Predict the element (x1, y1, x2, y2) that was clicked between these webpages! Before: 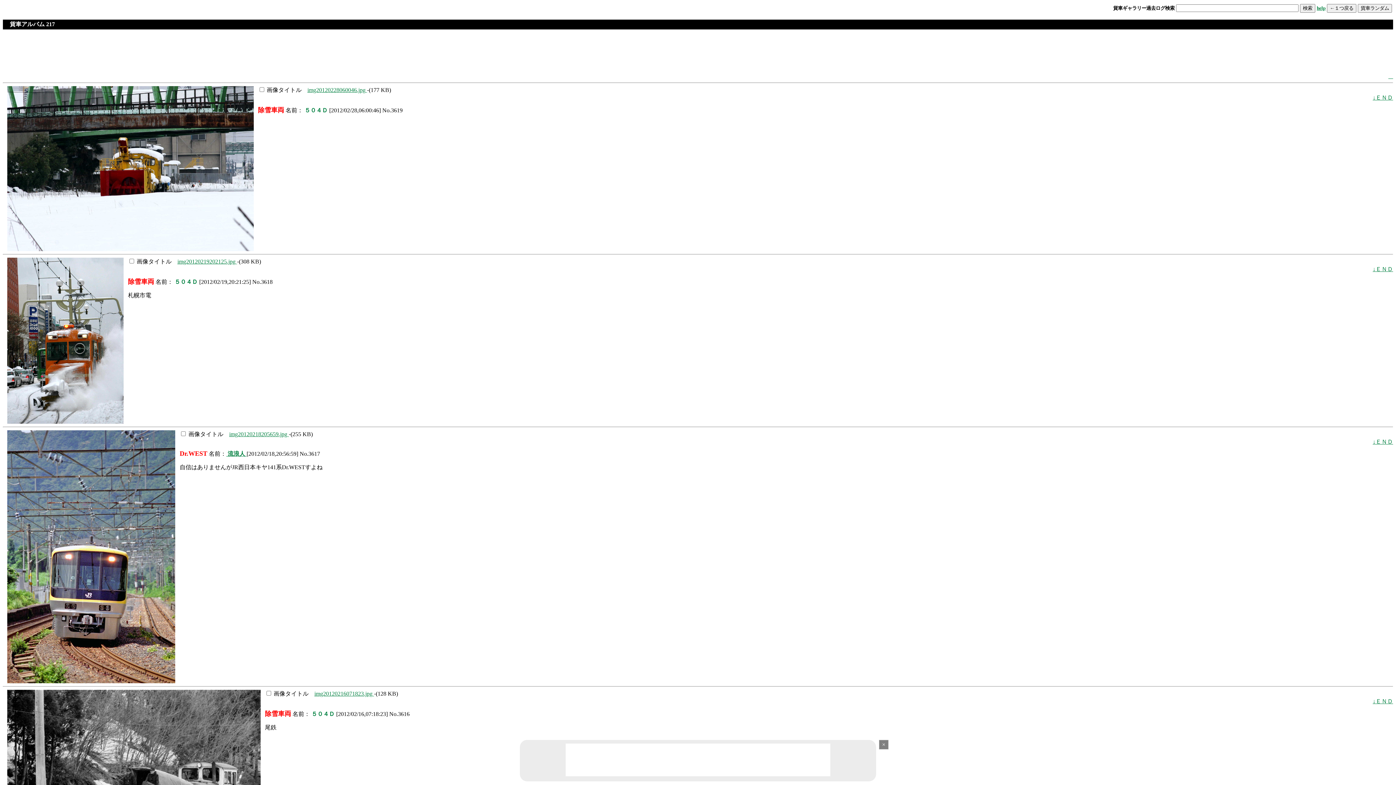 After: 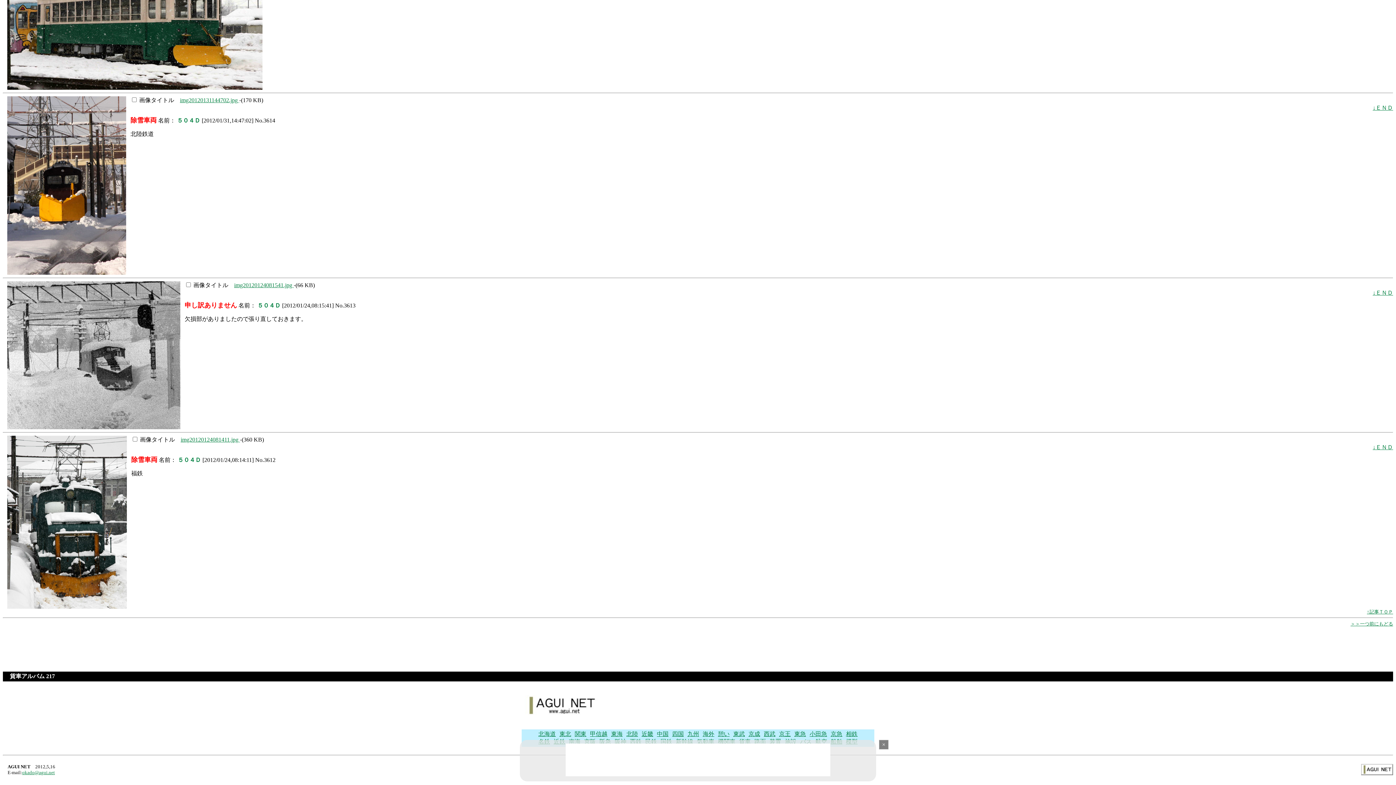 Action: bbox: (1373, 698, 1393, 704) label: ↓ＥＮＤ